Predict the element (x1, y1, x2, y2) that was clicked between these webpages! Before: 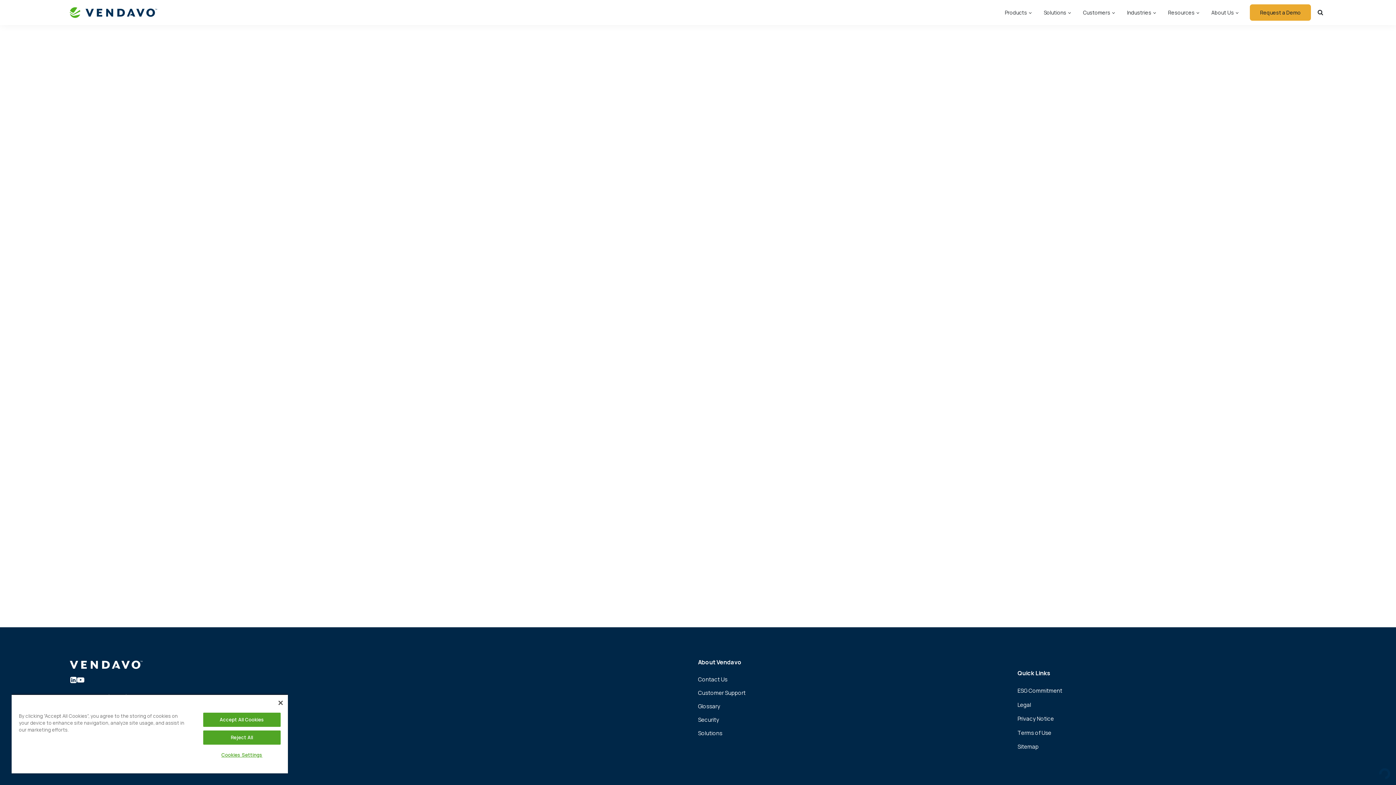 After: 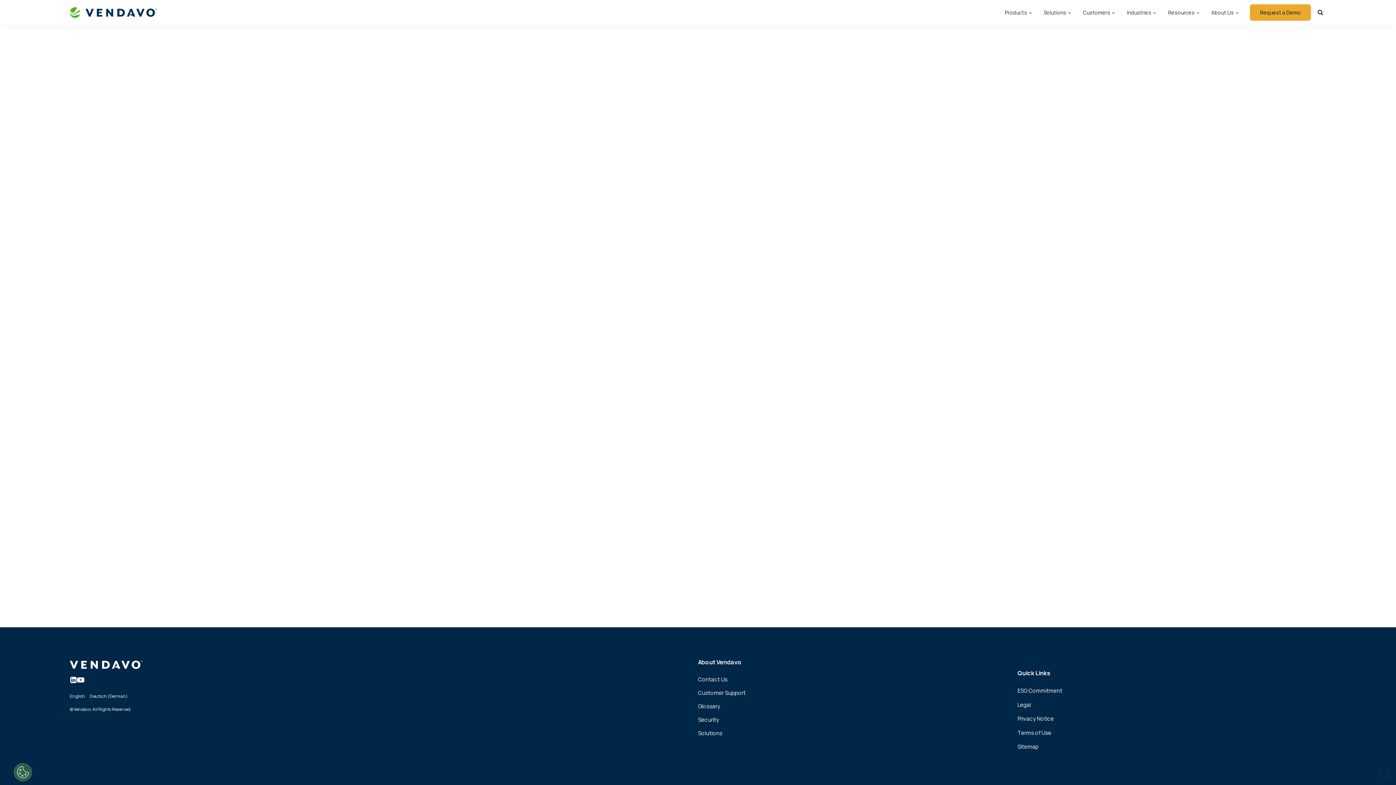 Action: bbox: (203, 713, 280, 727) label: Accept All Cookies